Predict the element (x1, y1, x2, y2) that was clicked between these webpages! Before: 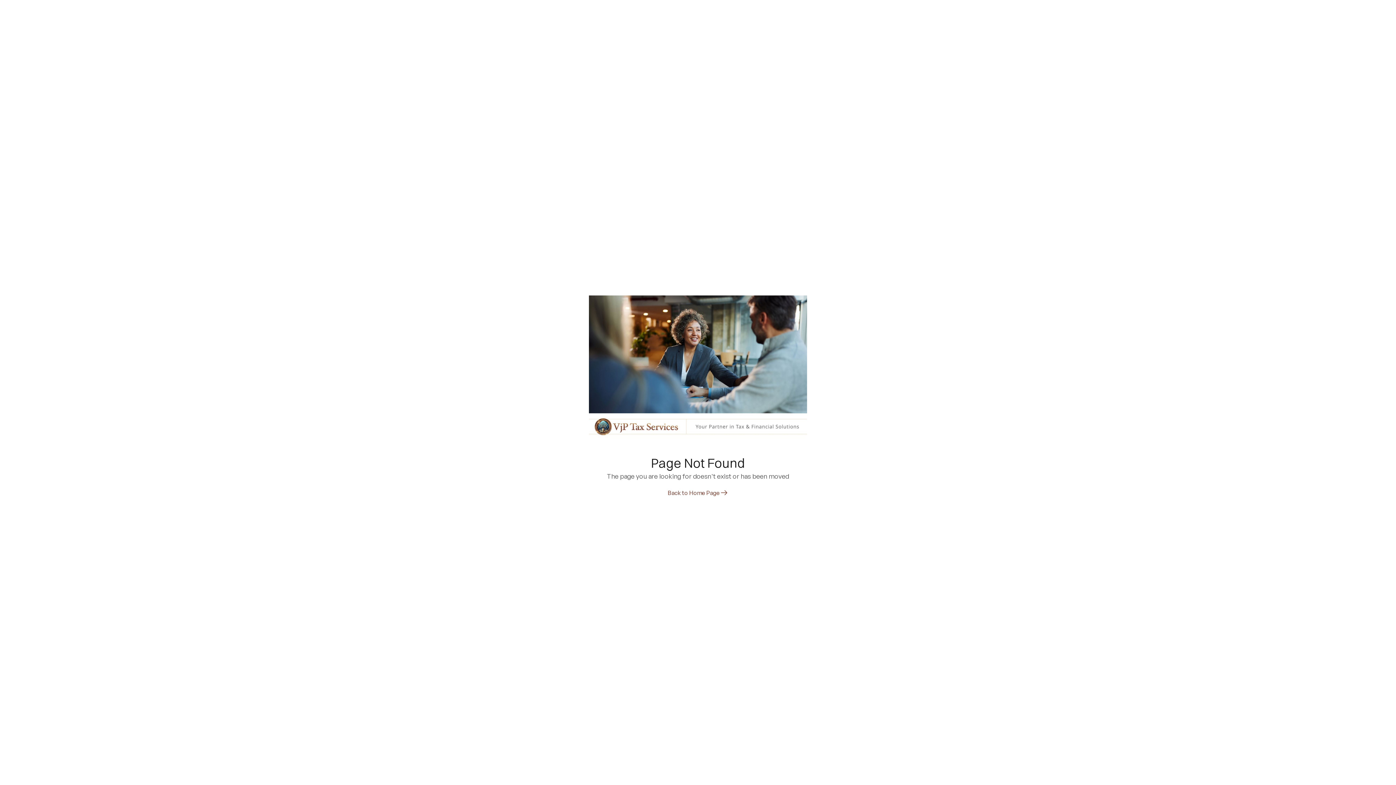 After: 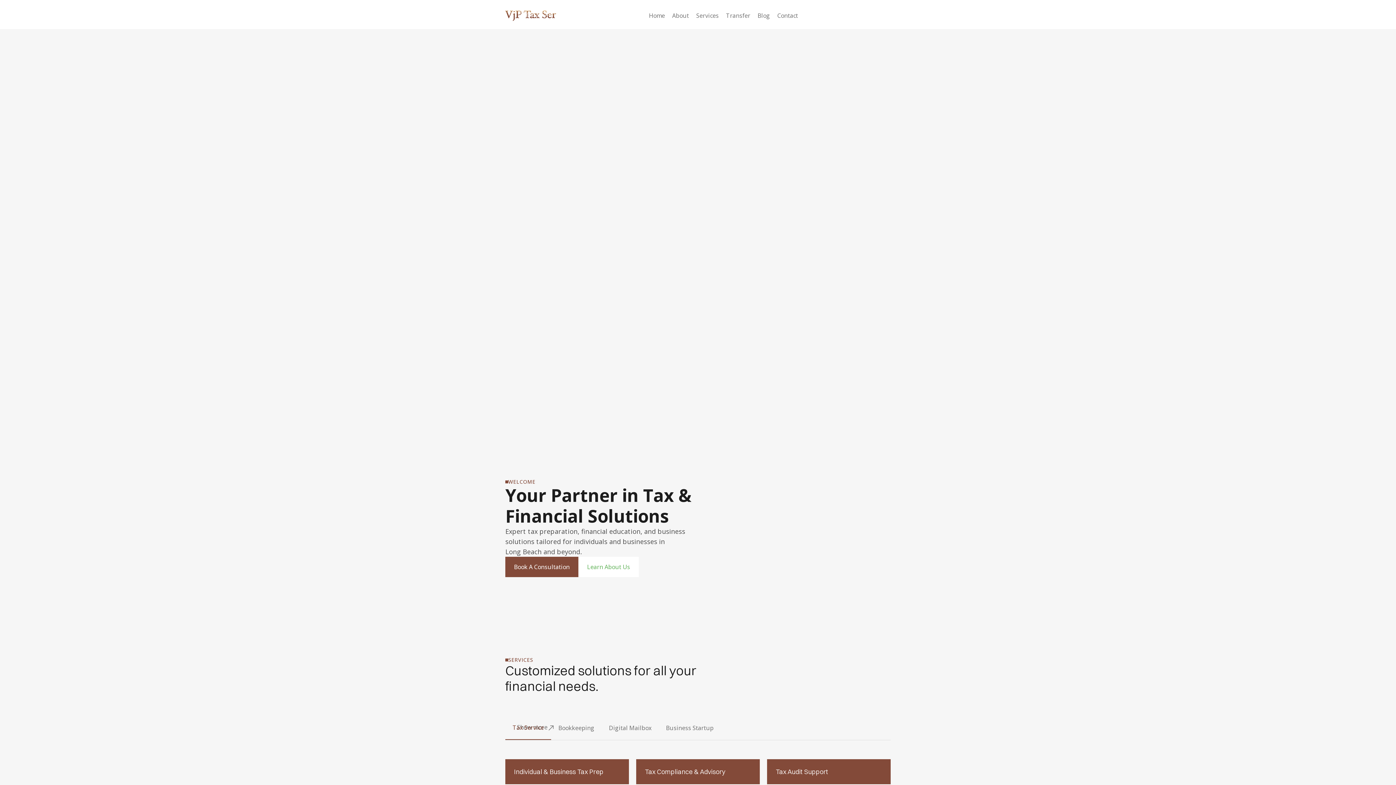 Action: bbox: (667, 488, 719, 497) label: Back to Home Page